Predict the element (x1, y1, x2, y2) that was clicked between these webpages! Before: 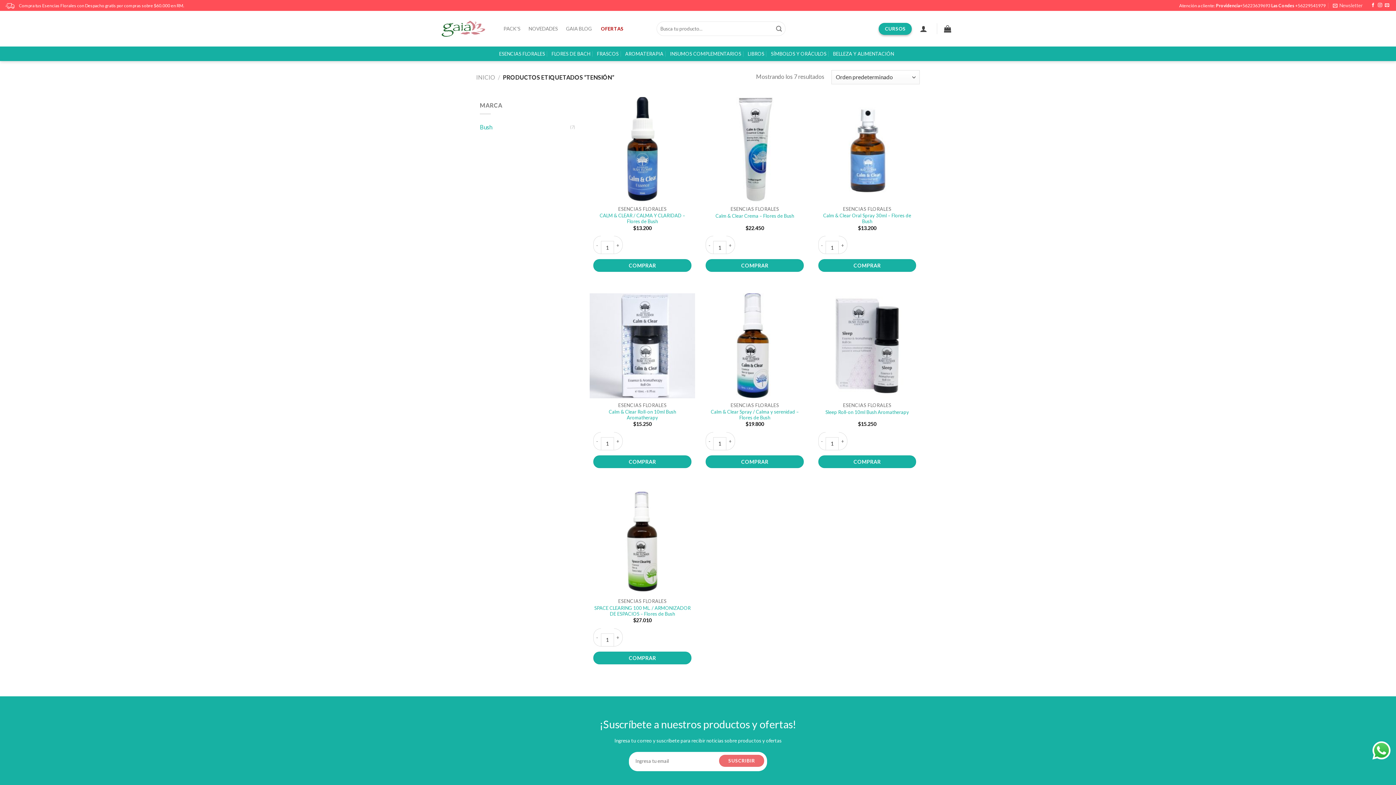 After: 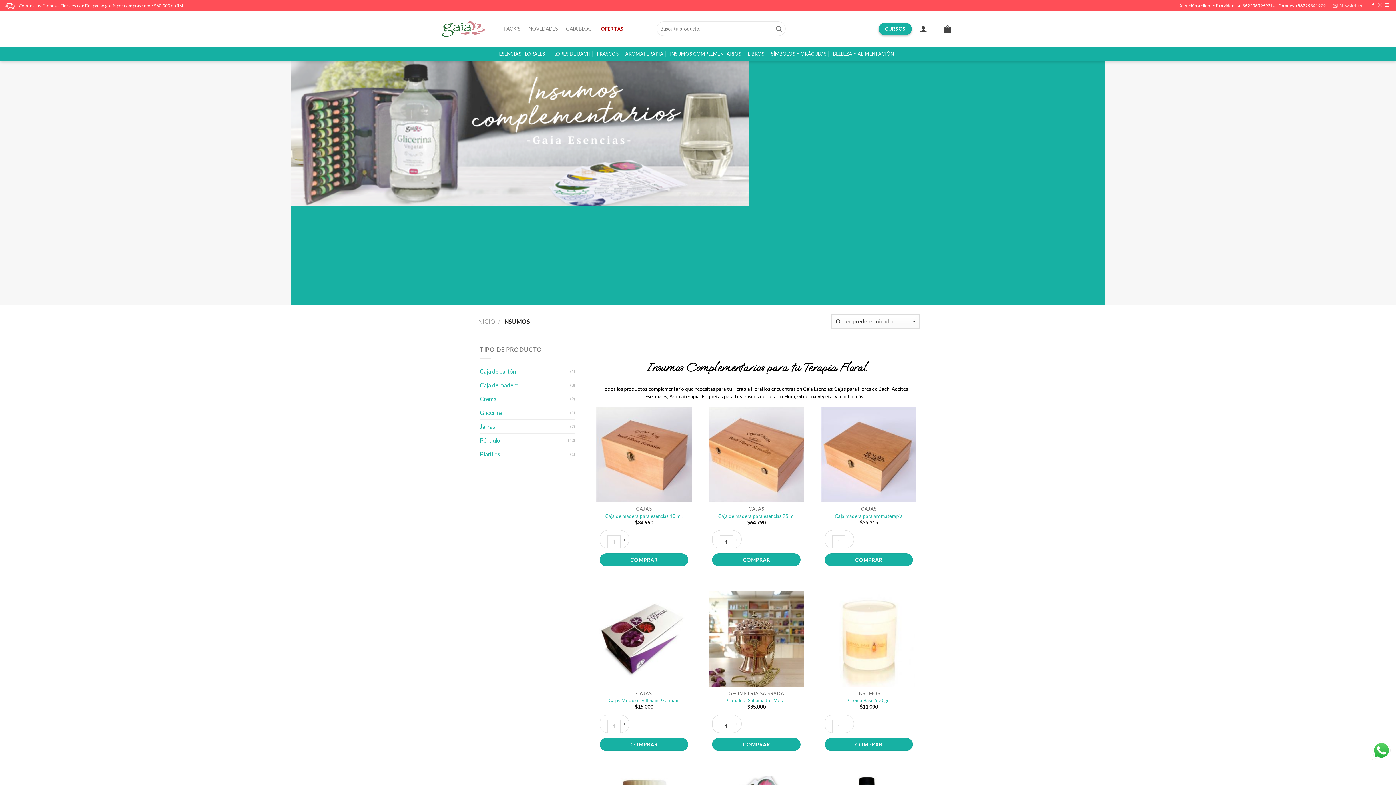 Action: bbox: (670, 46, 741, 61) label: INSUMOS COMPLEMENTARIOS